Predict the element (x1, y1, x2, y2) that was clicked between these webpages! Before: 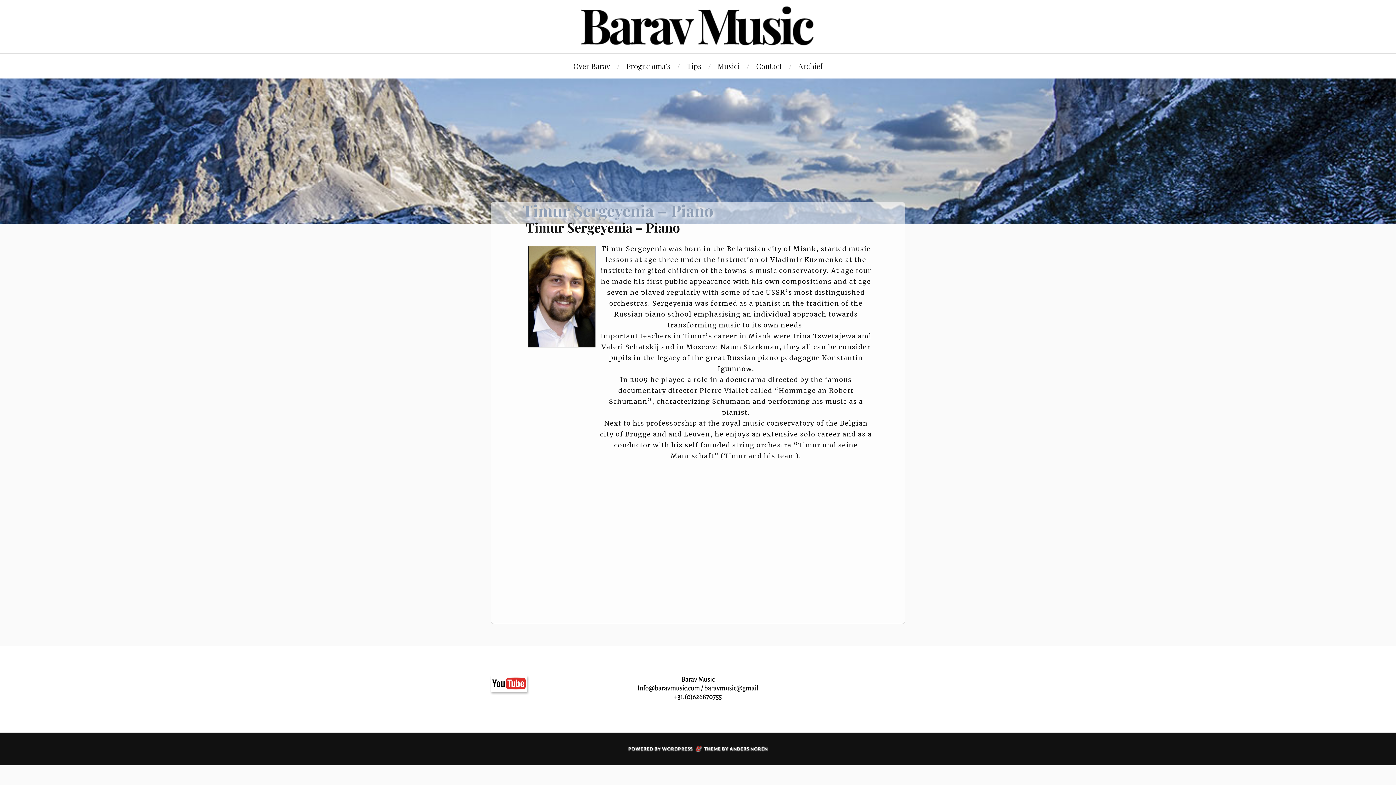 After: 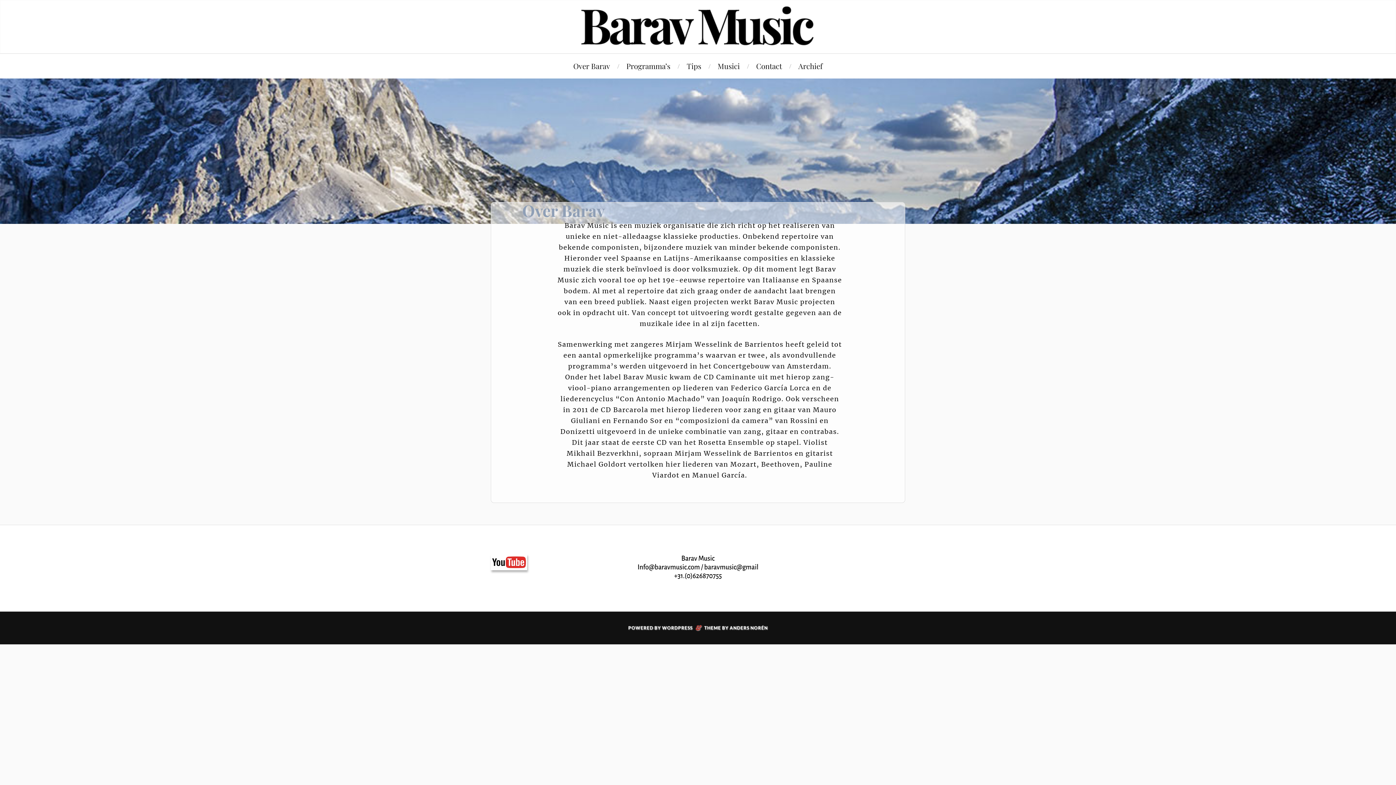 Action: bbox: (573, 53, 610, 78) label: Over Barav